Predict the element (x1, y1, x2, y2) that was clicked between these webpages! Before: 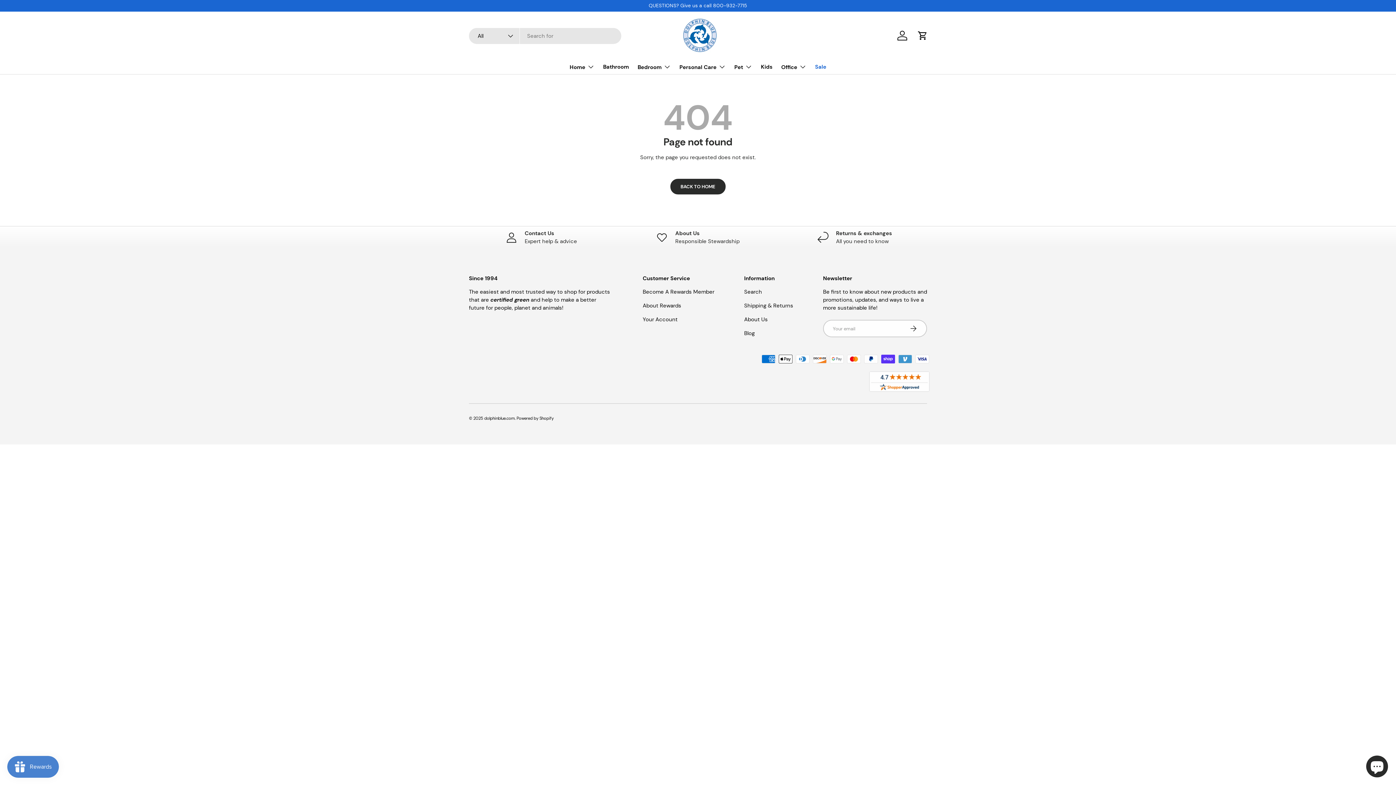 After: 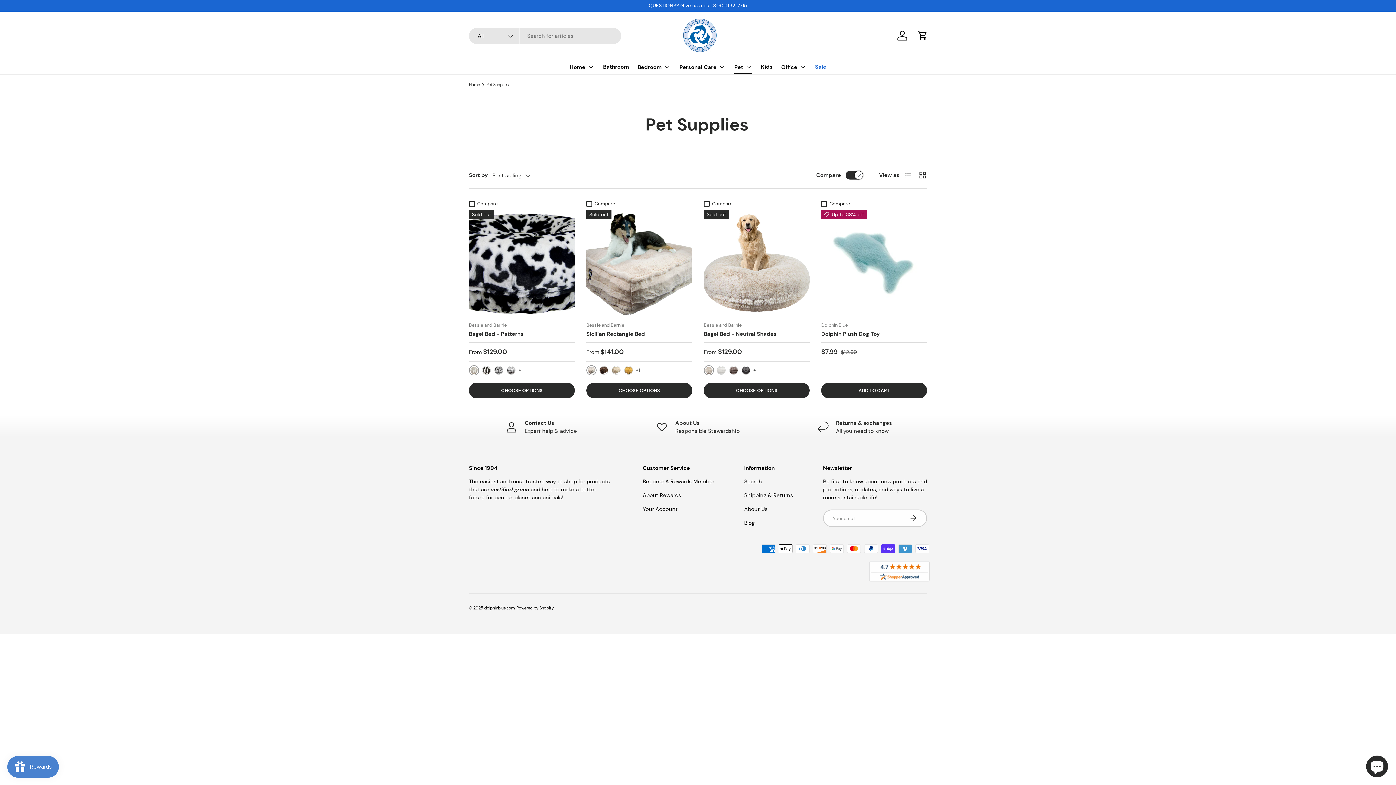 Action: label: Pet bbox: (734, 59, 752, 74)